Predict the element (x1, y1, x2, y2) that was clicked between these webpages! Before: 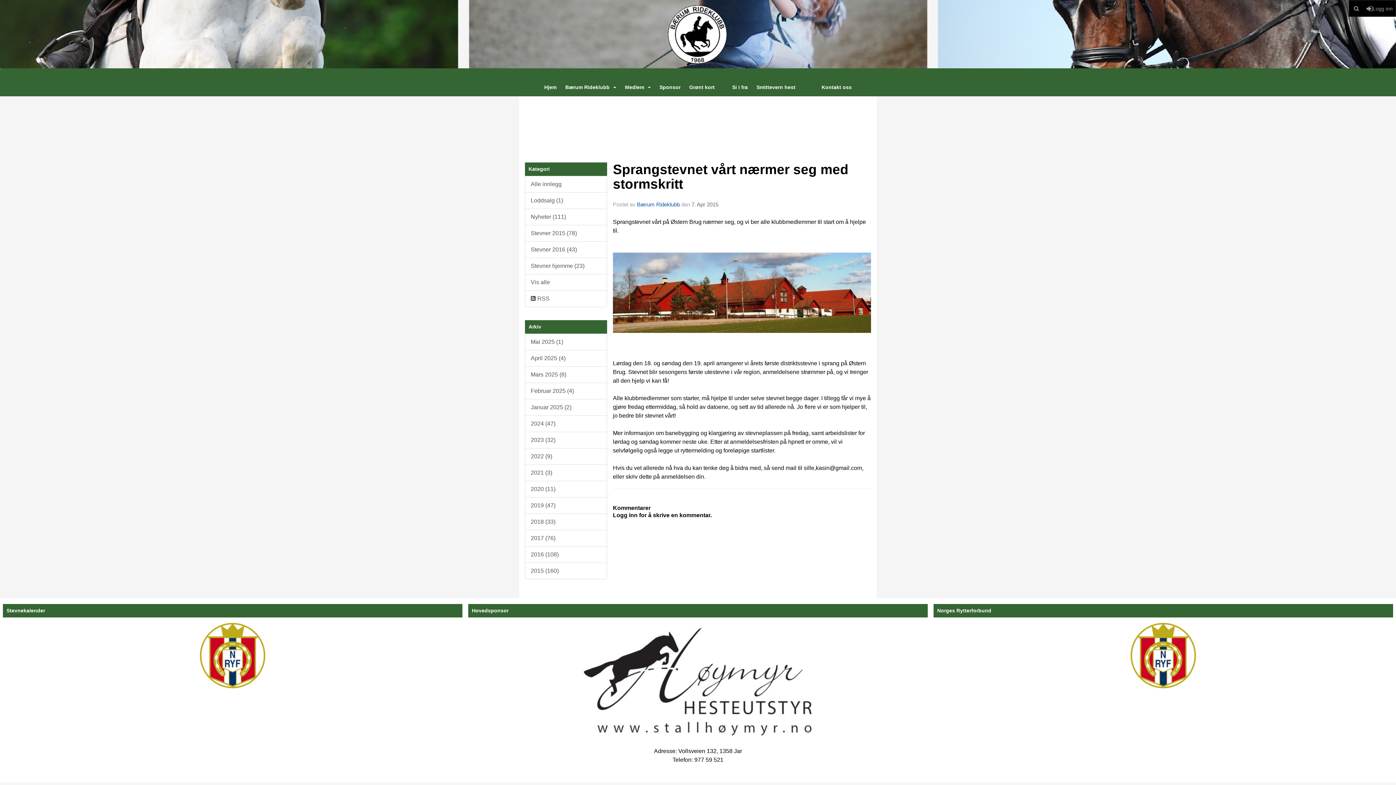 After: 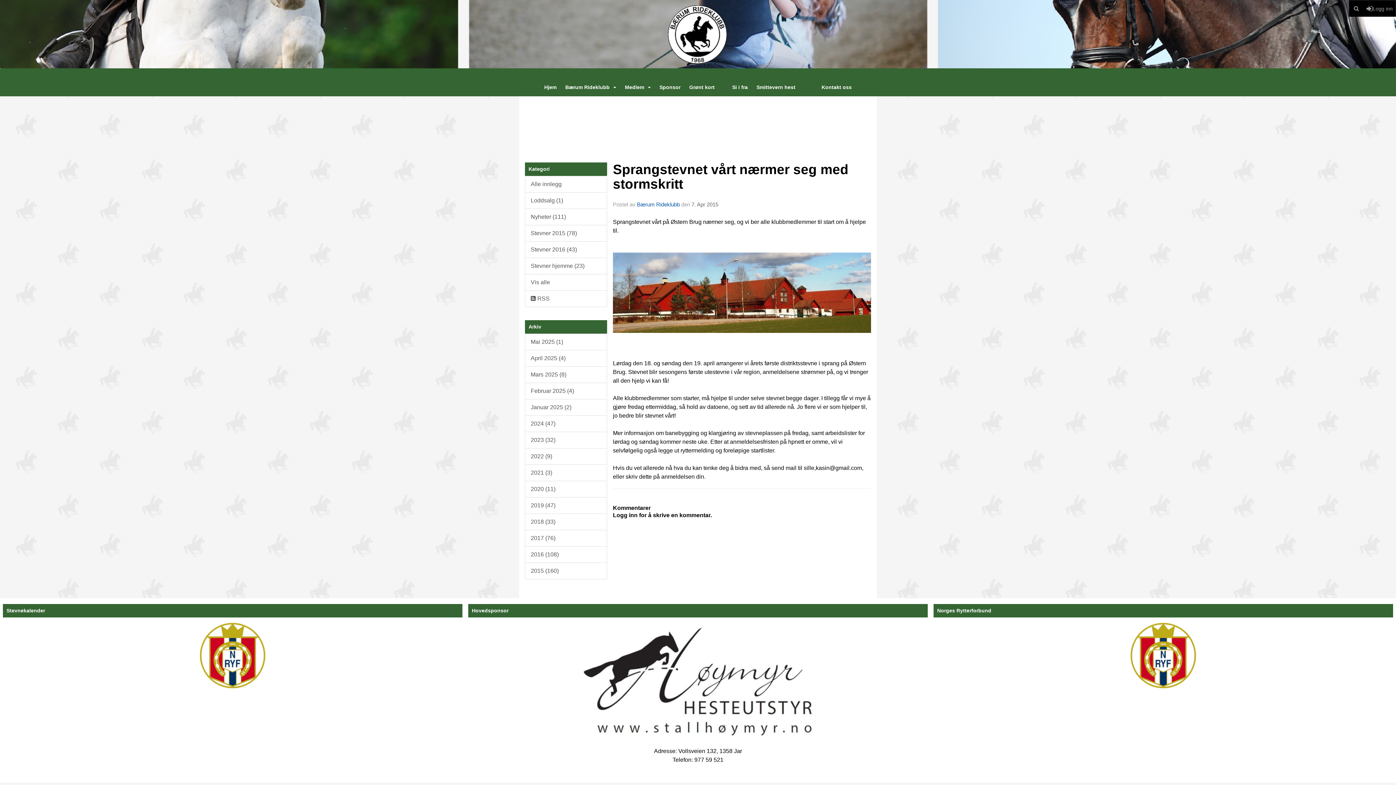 Action: bbox: (937, 623, 1389, 688)